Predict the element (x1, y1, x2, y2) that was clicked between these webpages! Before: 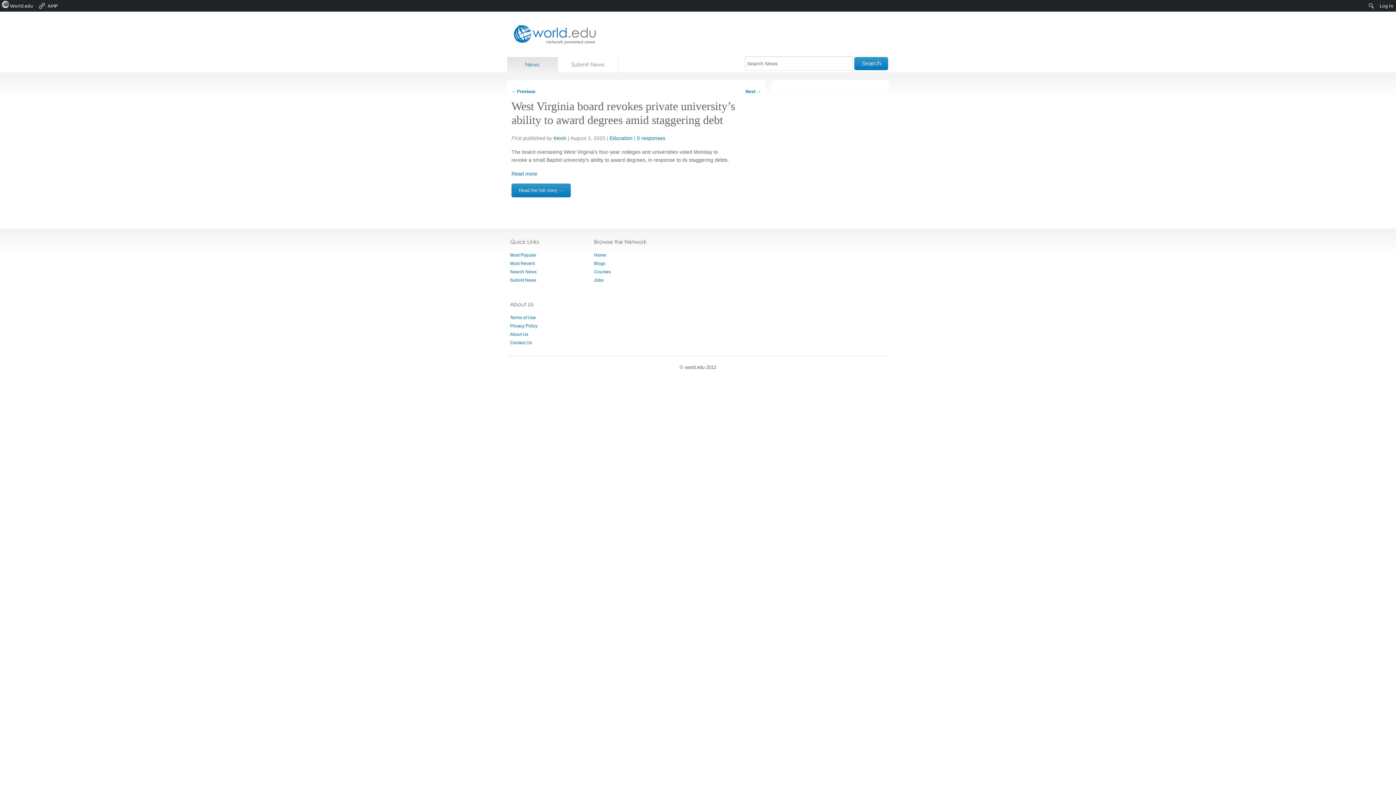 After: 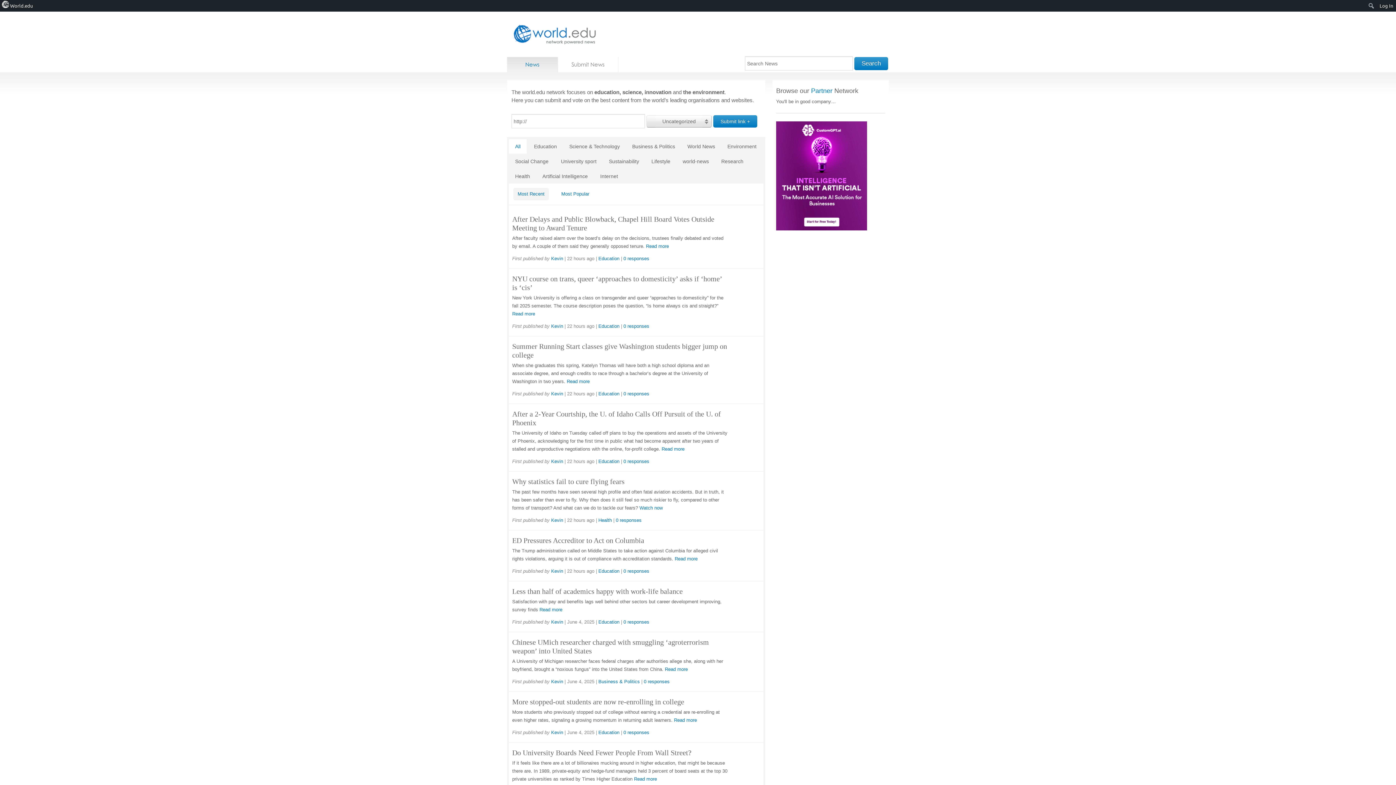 Action: label: Most Popular bbox: (510, 252, 536, 257)